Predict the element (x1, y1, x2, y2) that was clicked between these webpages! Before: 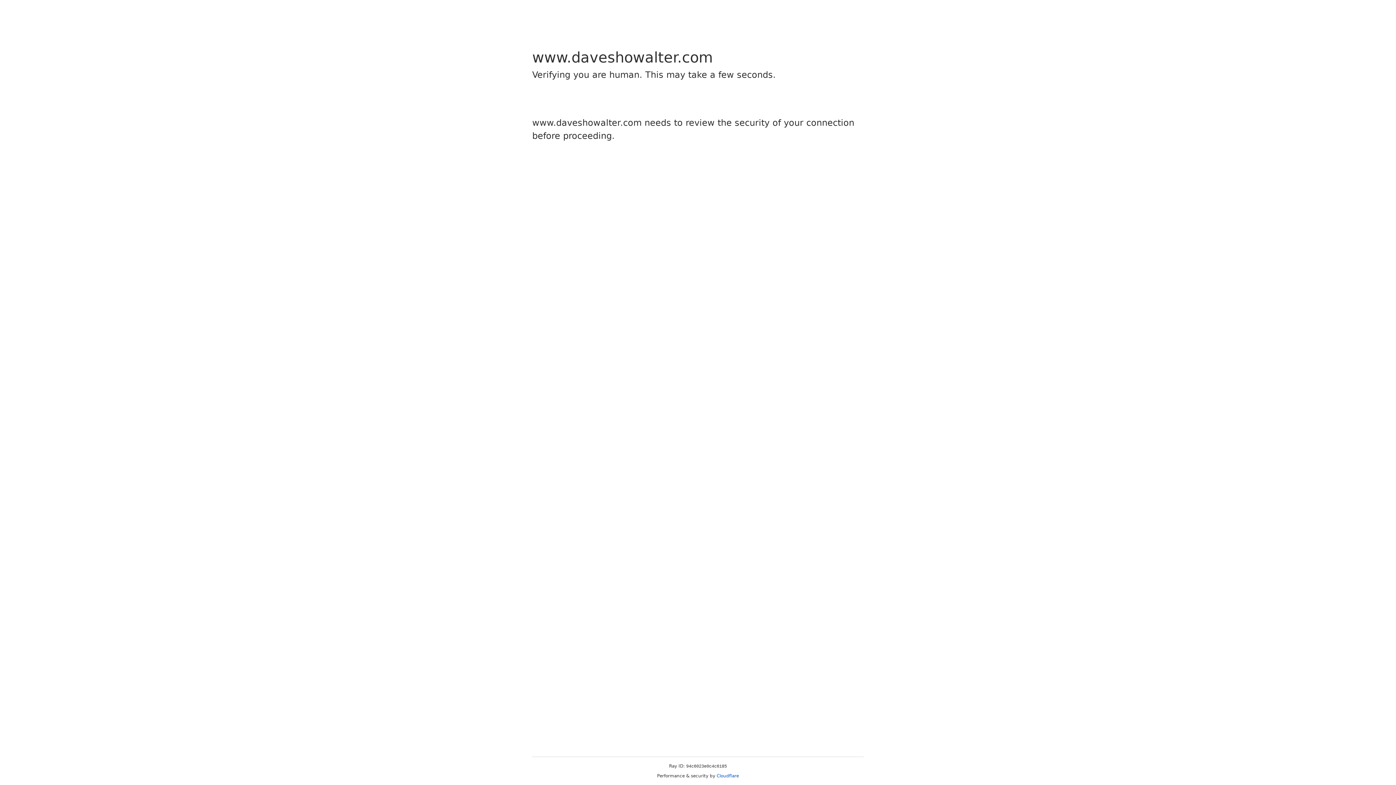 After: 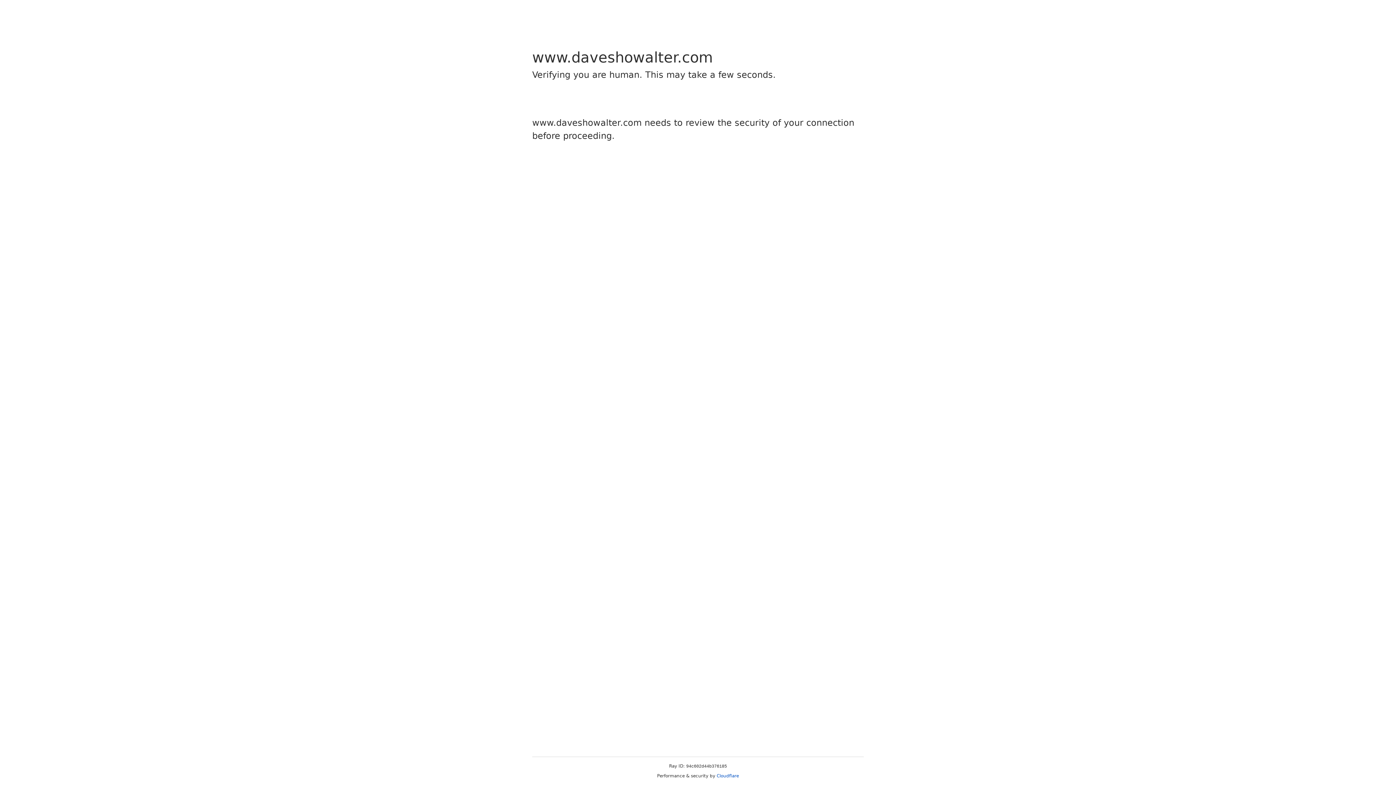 Action: bbox: (716, 773, 739, 778) label: Cloudflare